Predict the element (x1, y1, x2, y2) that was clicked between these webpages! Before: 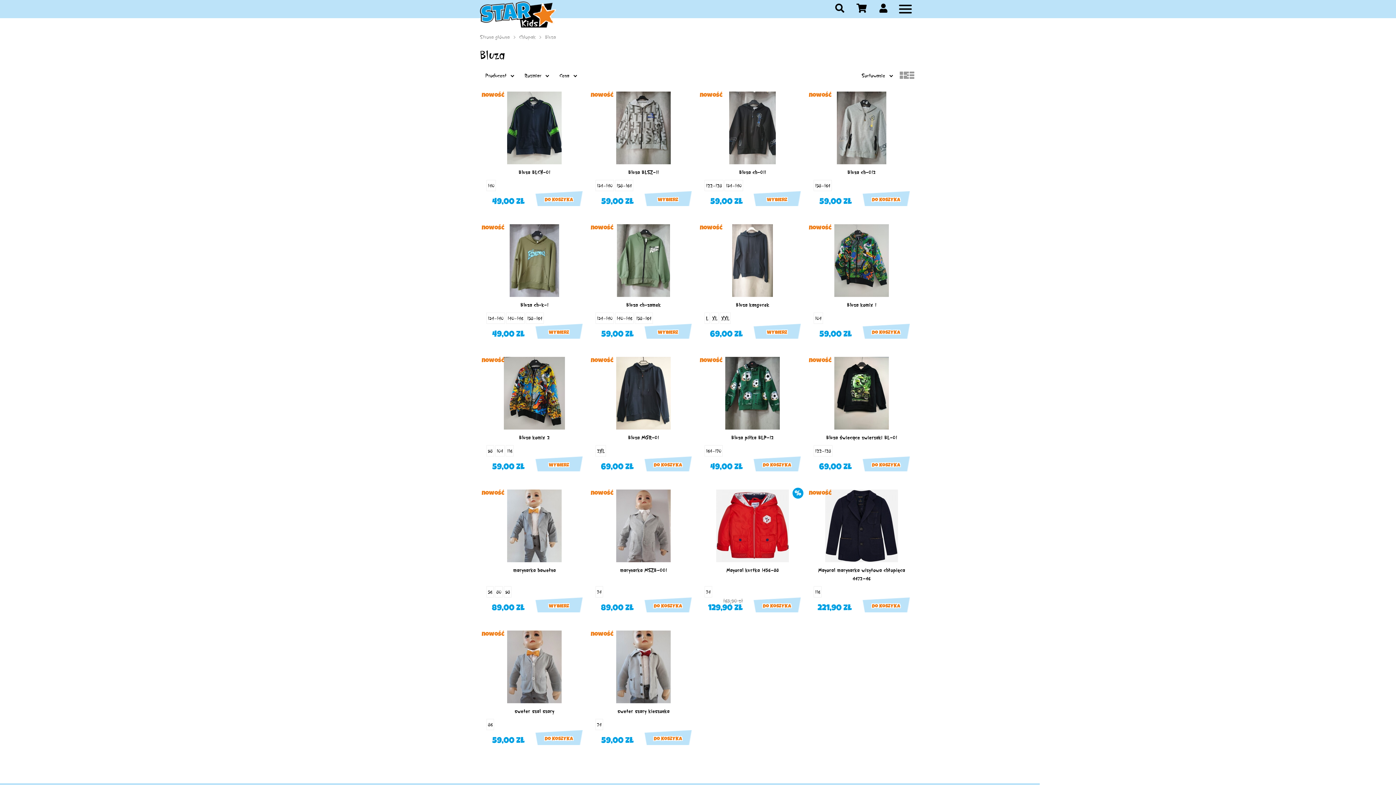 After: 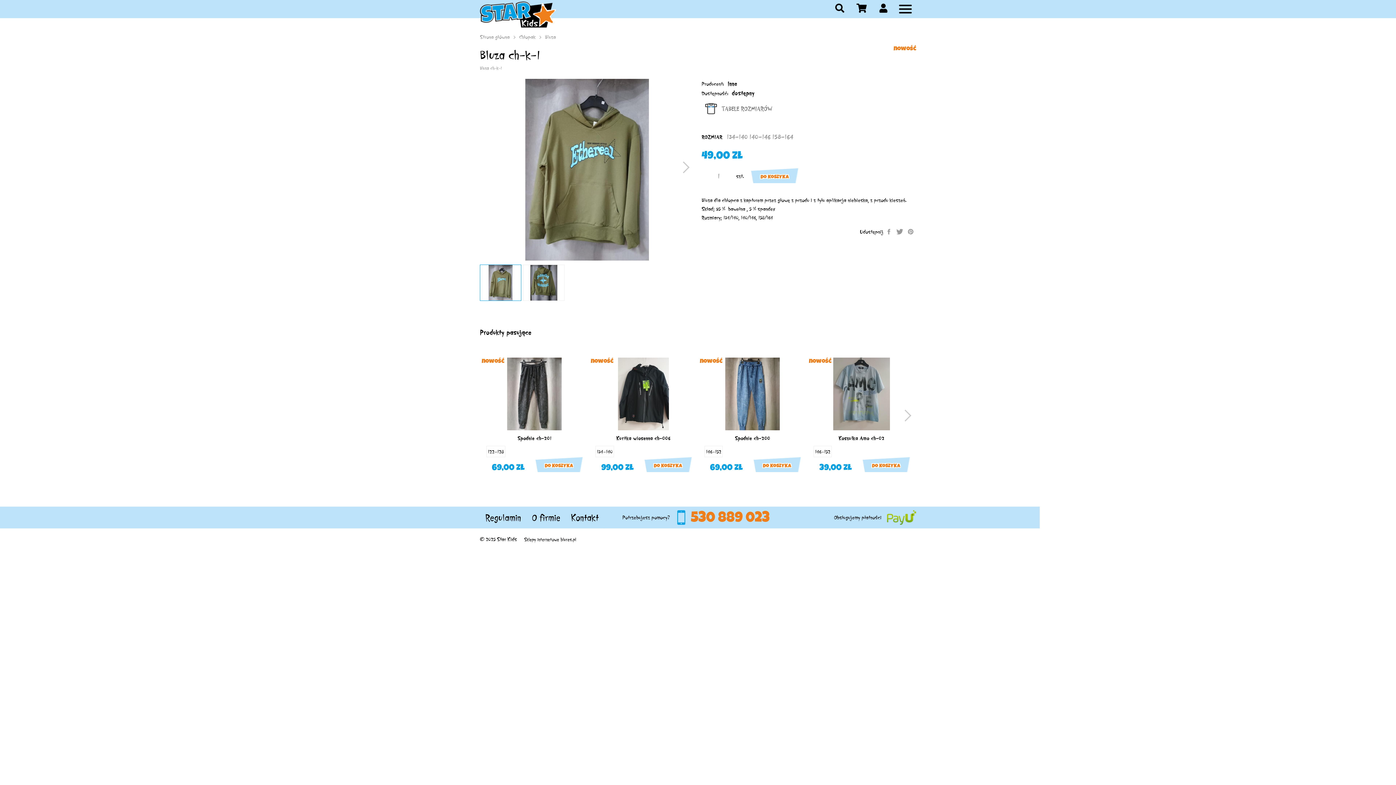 Action: bbox: (534, 324, 583, 338) label: wybierz